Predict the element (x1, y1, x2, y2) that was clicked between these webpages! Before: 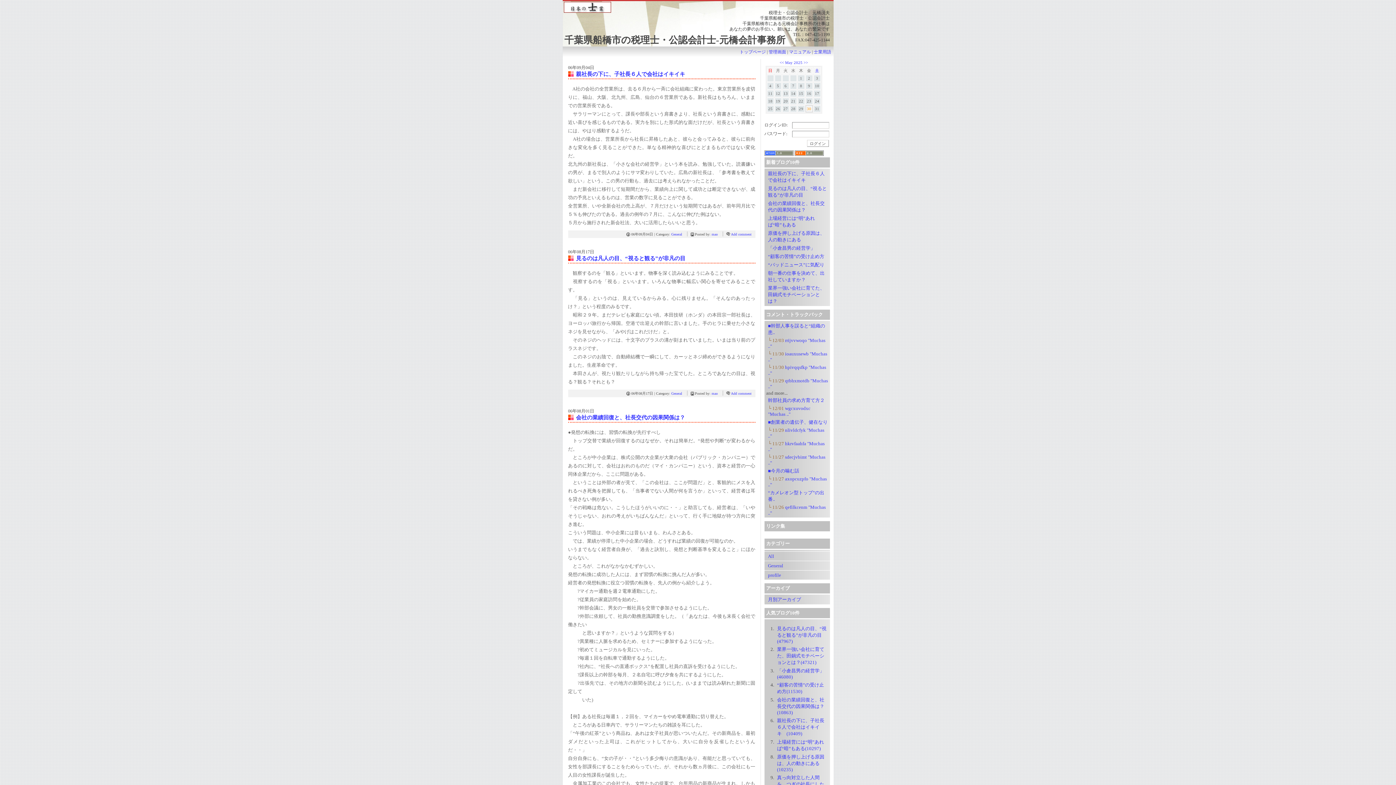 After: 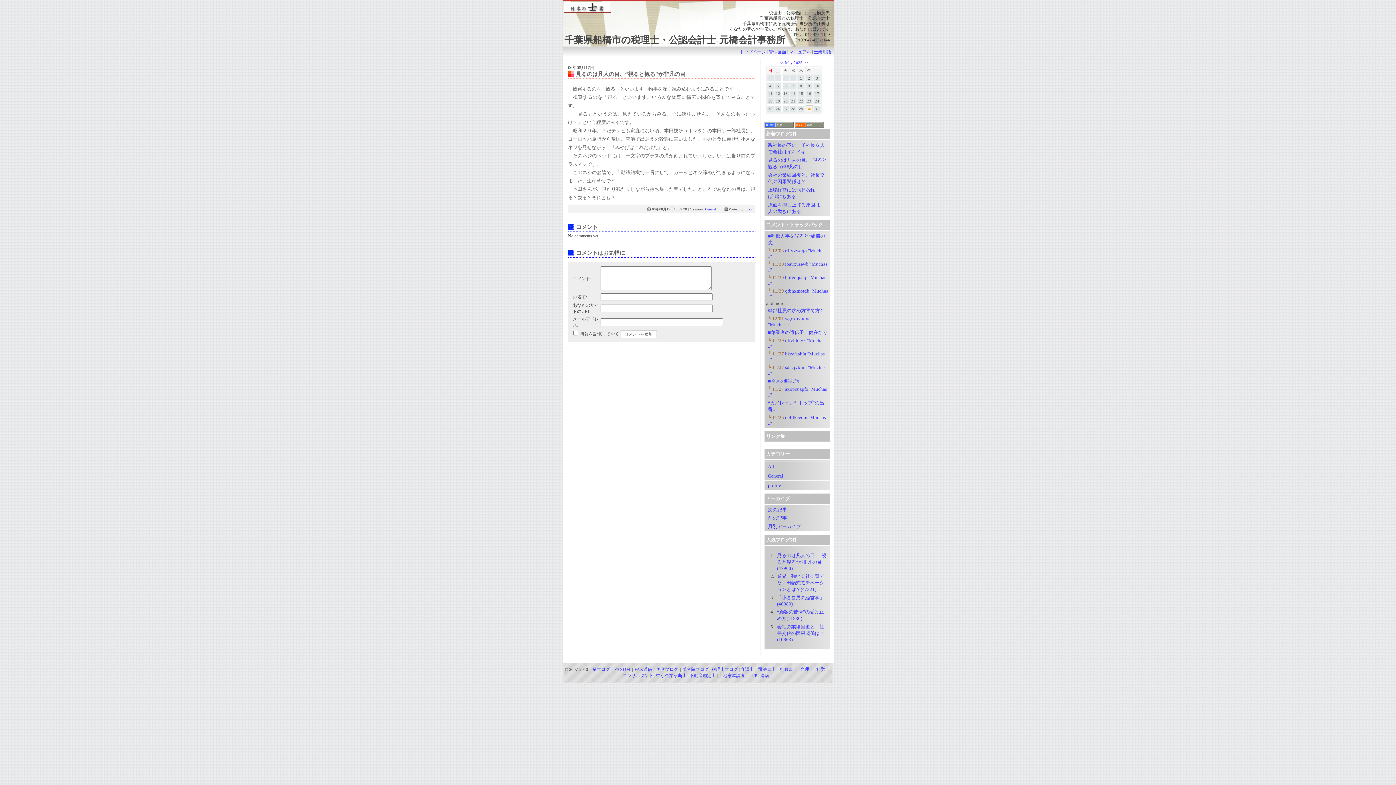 Action: label: Add comment bbox: (731, 391, 751, 395)